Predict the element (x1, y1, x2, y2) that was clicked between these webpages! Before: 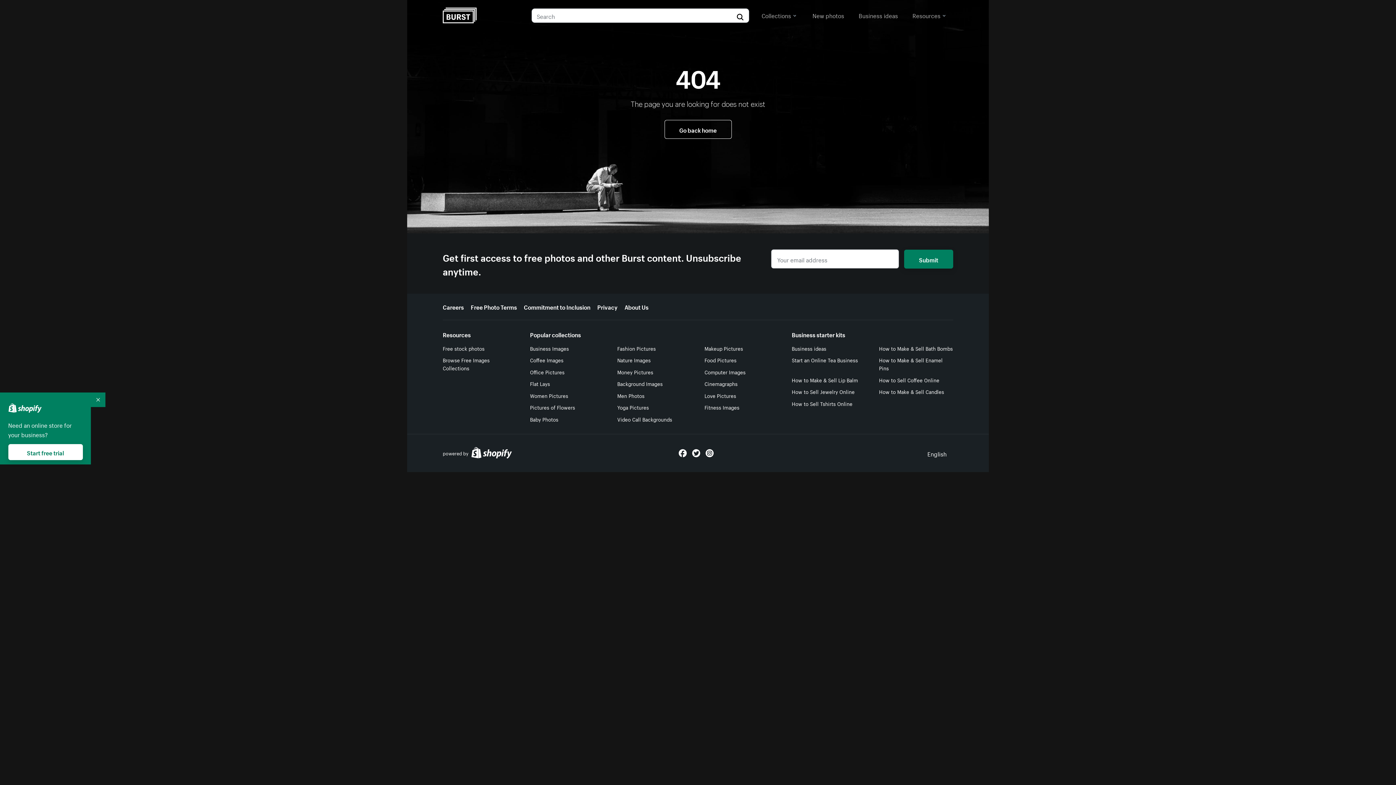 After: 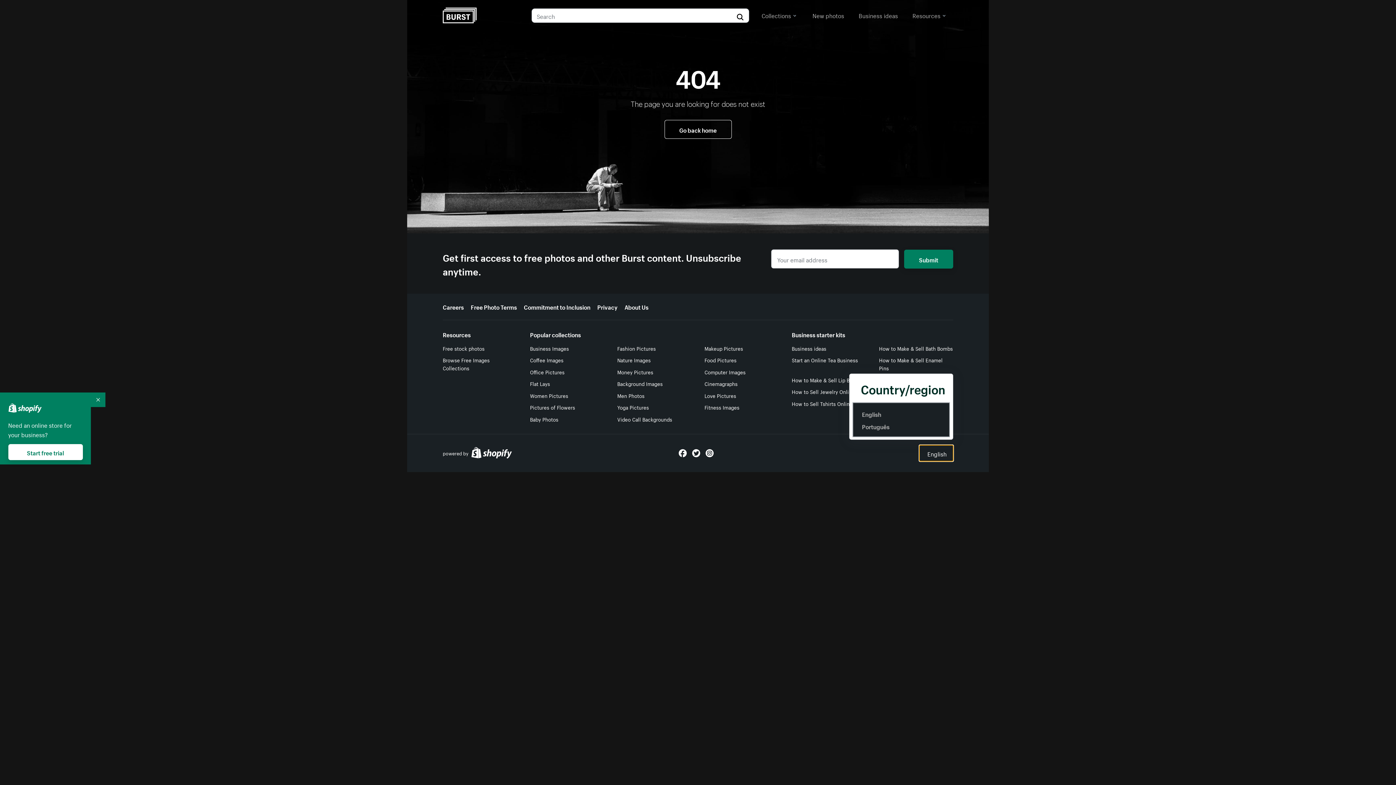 Action: label: Select to be redirected to your country
English bbox: (919, 445, 953, 461)